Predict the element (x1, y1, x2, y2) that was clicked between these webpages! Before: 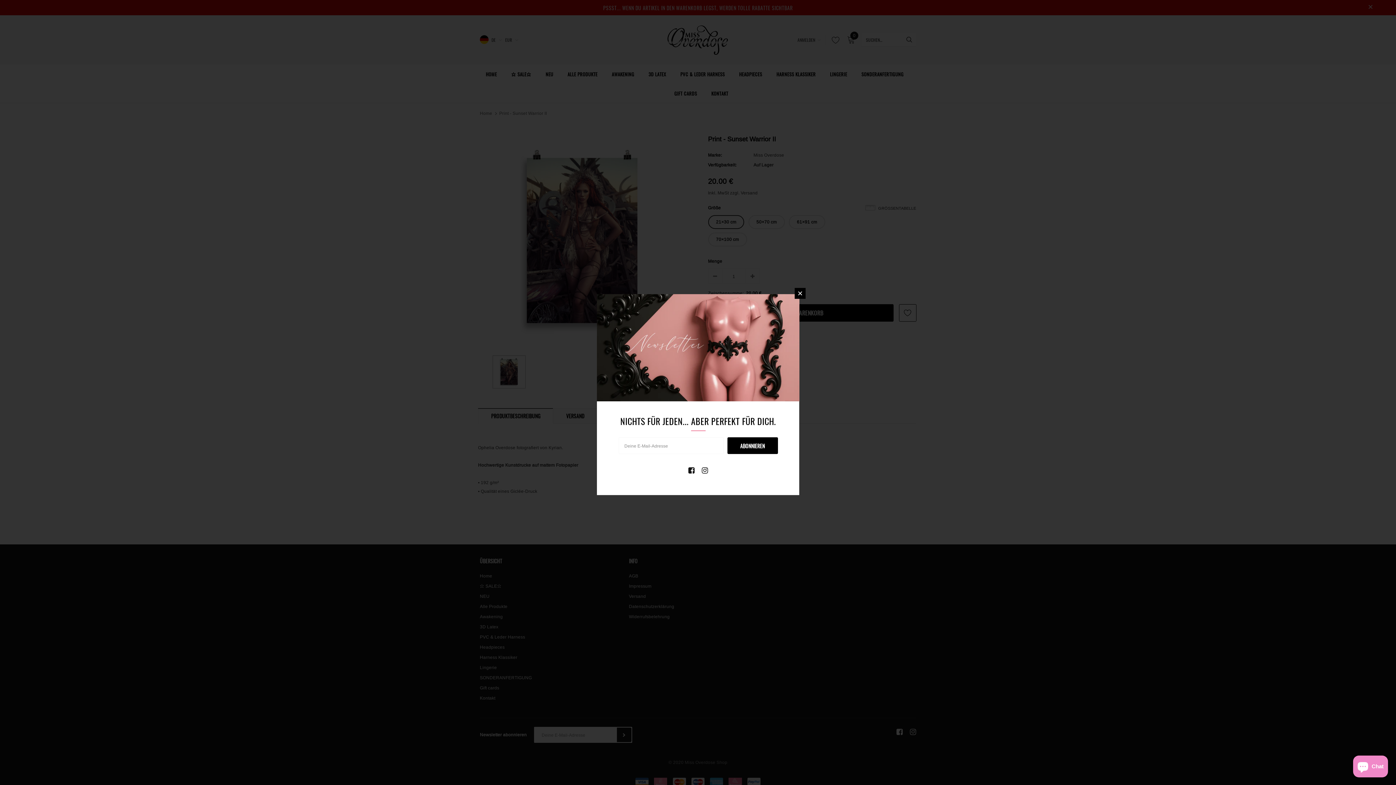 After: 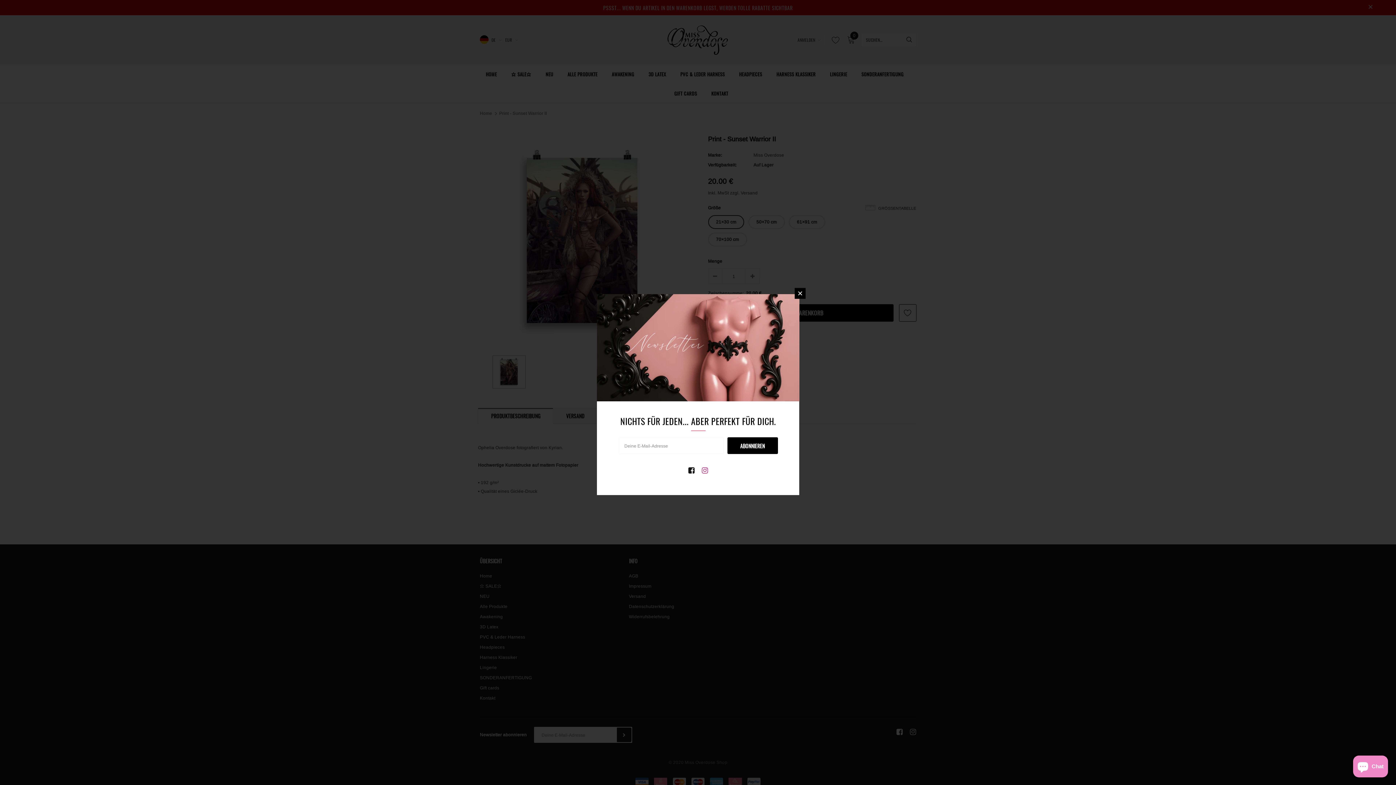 Action: bbox: (702, 467, 708, 473)